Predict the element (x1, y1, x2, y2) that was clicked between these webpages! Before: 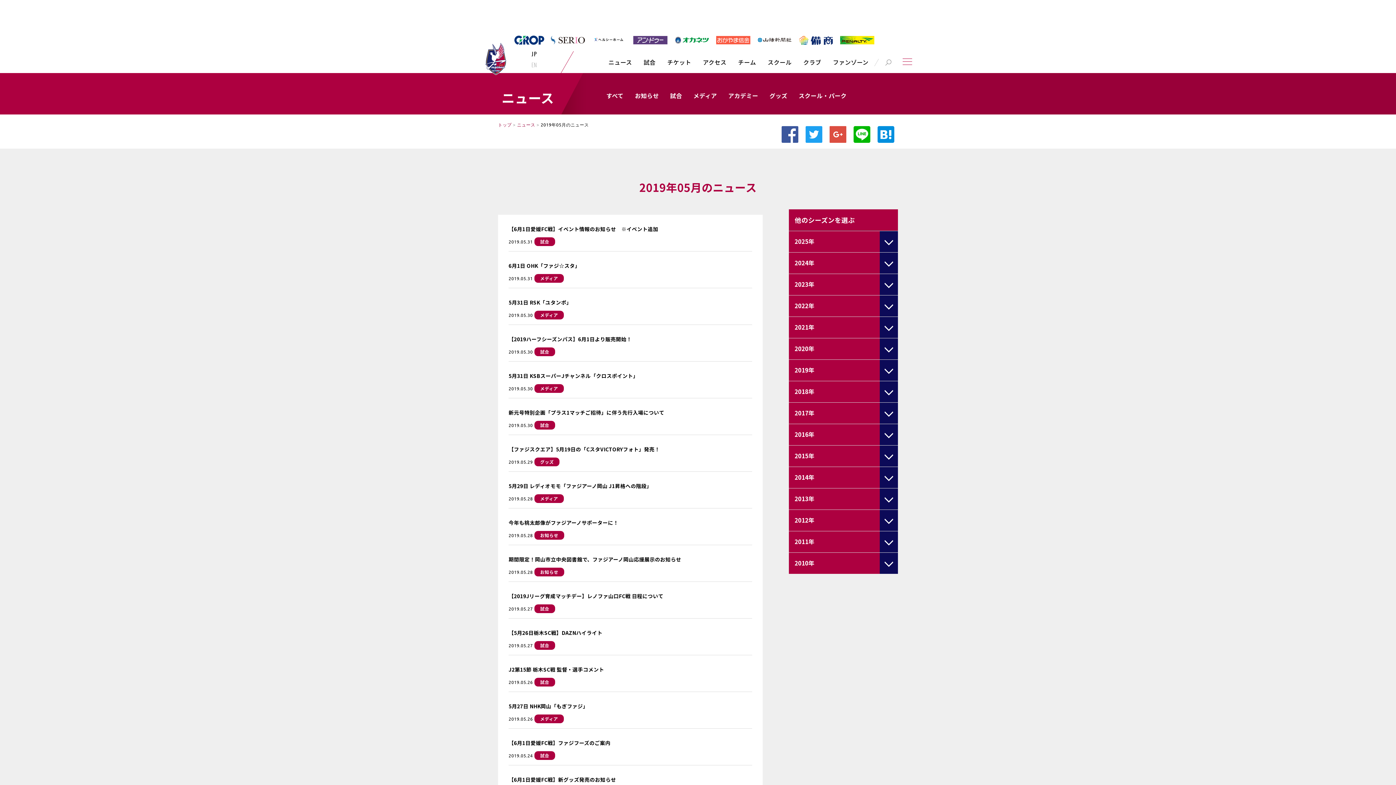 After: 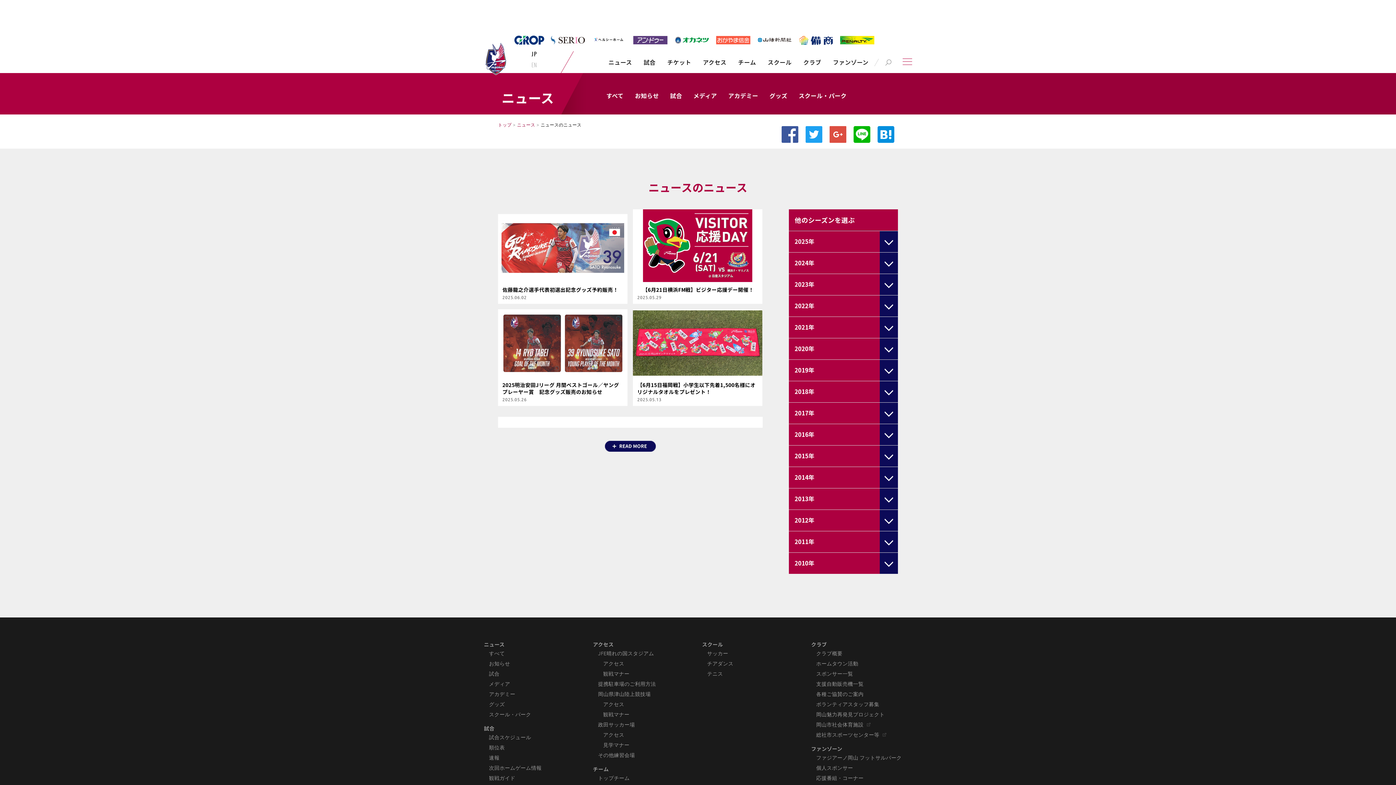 Action: bbox: (534, 384, 563, 392) label: メディア